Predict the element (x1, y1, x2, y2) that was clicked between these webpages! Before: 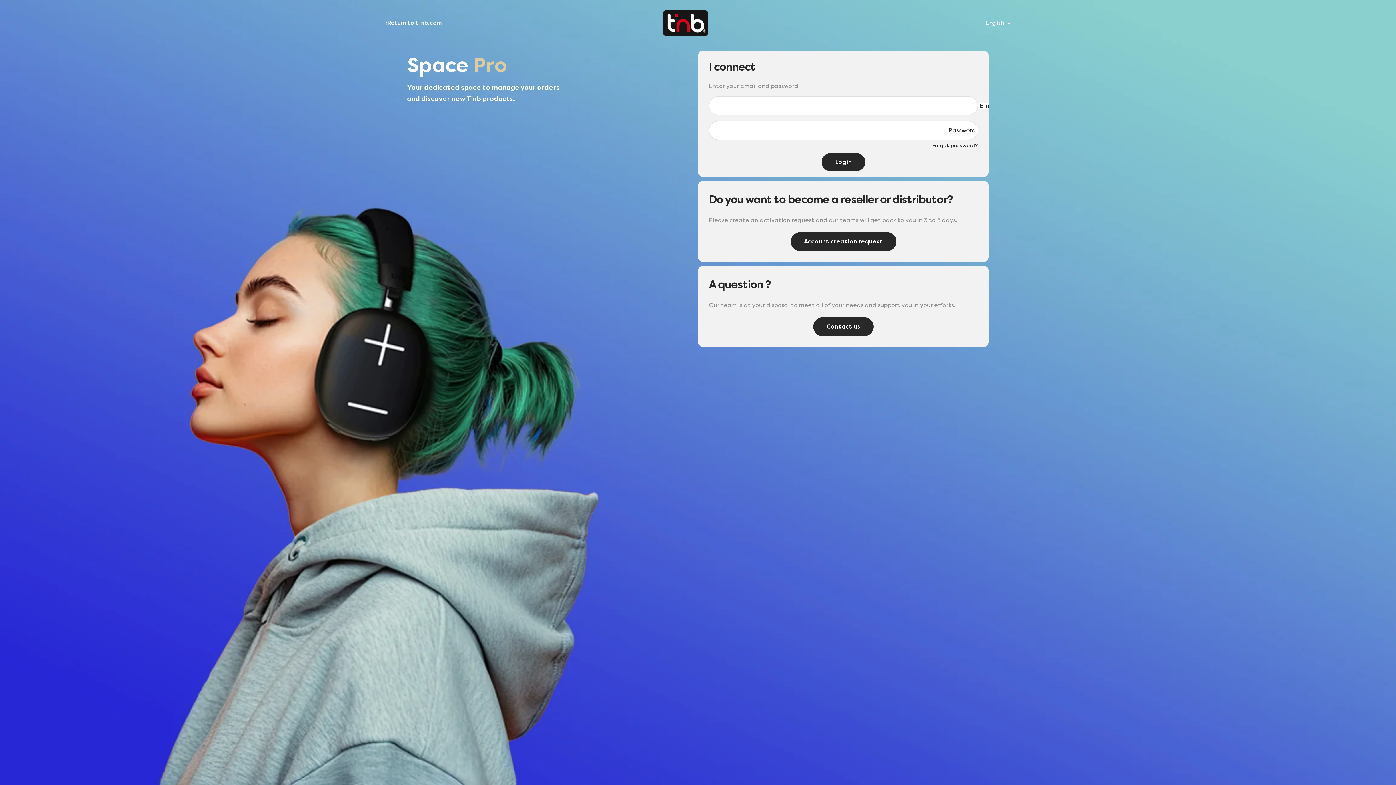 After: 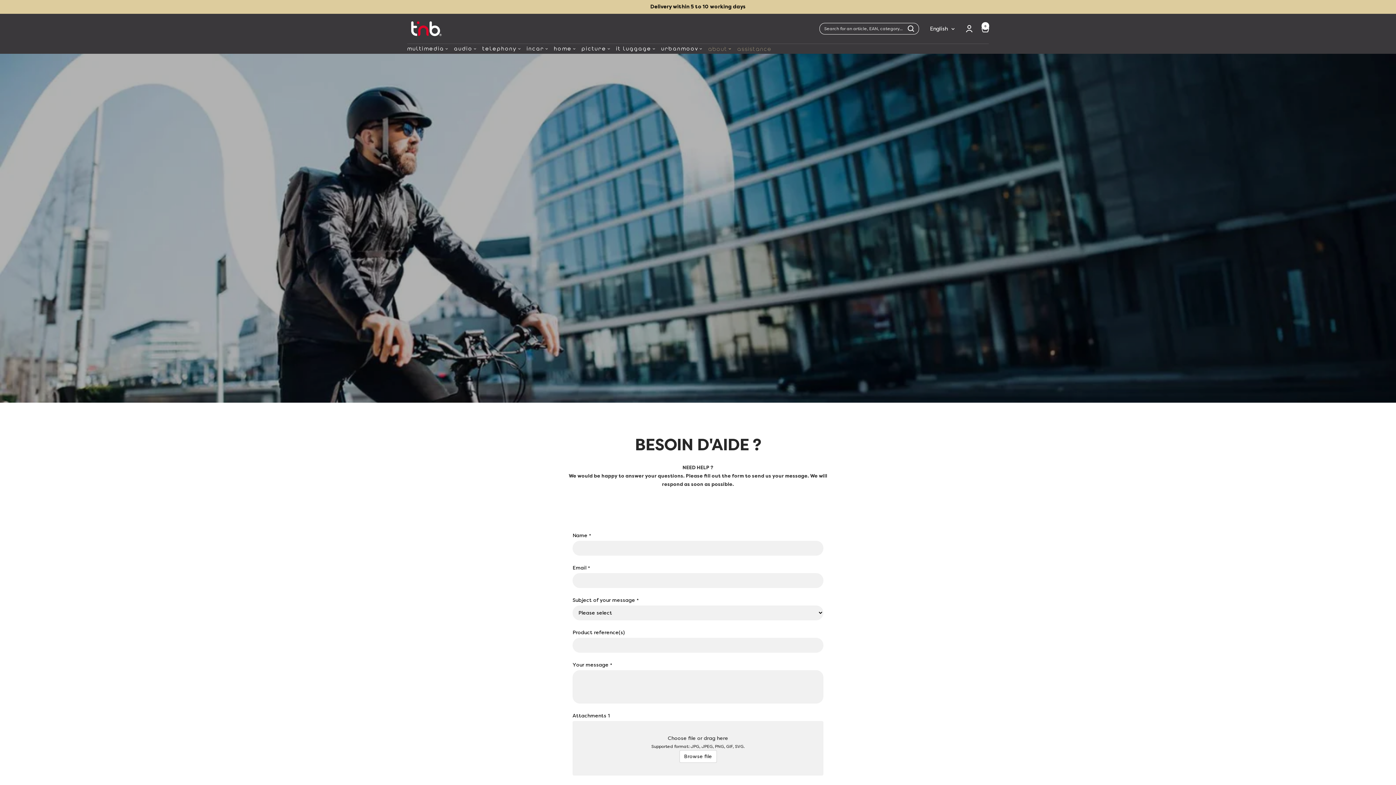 Action: bbox: (813, 317, 873, 336) label: Contact us